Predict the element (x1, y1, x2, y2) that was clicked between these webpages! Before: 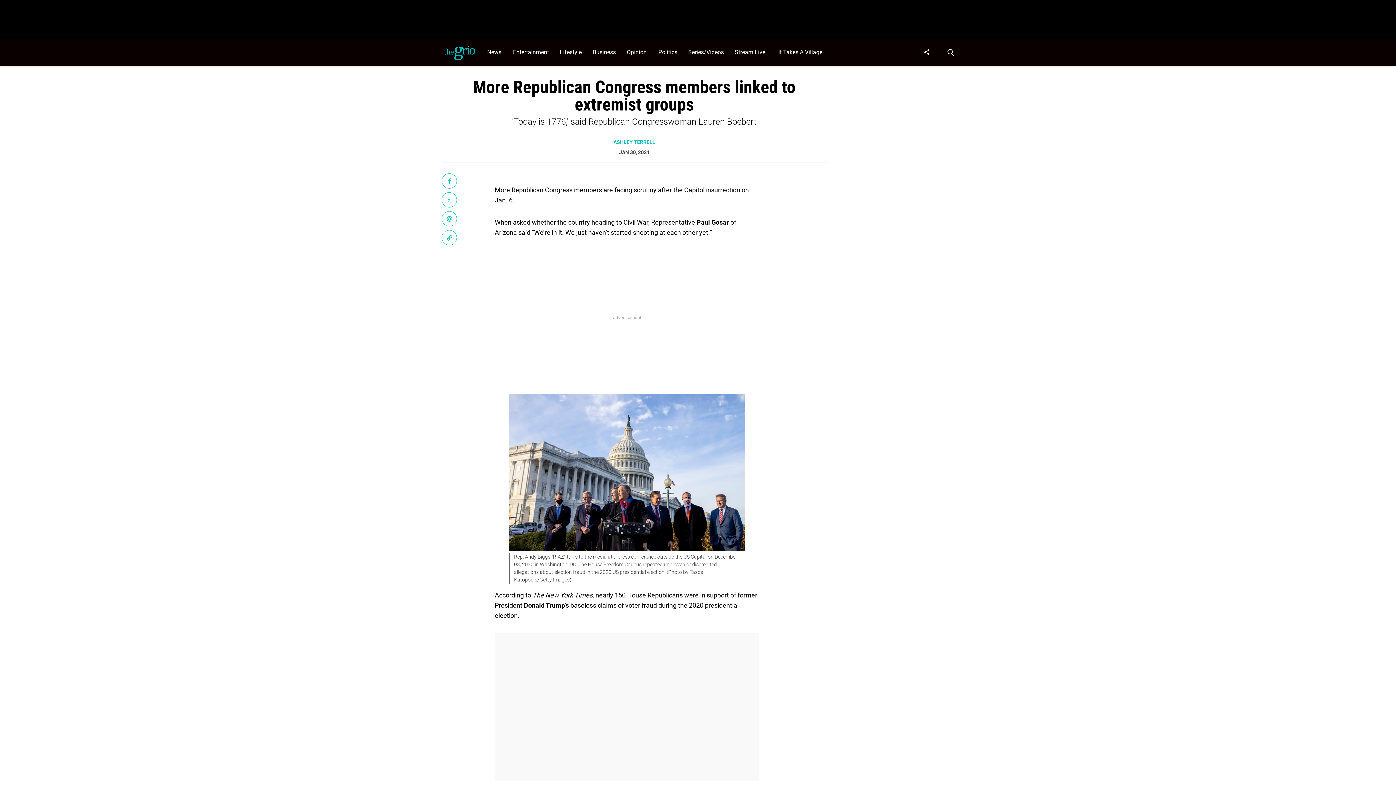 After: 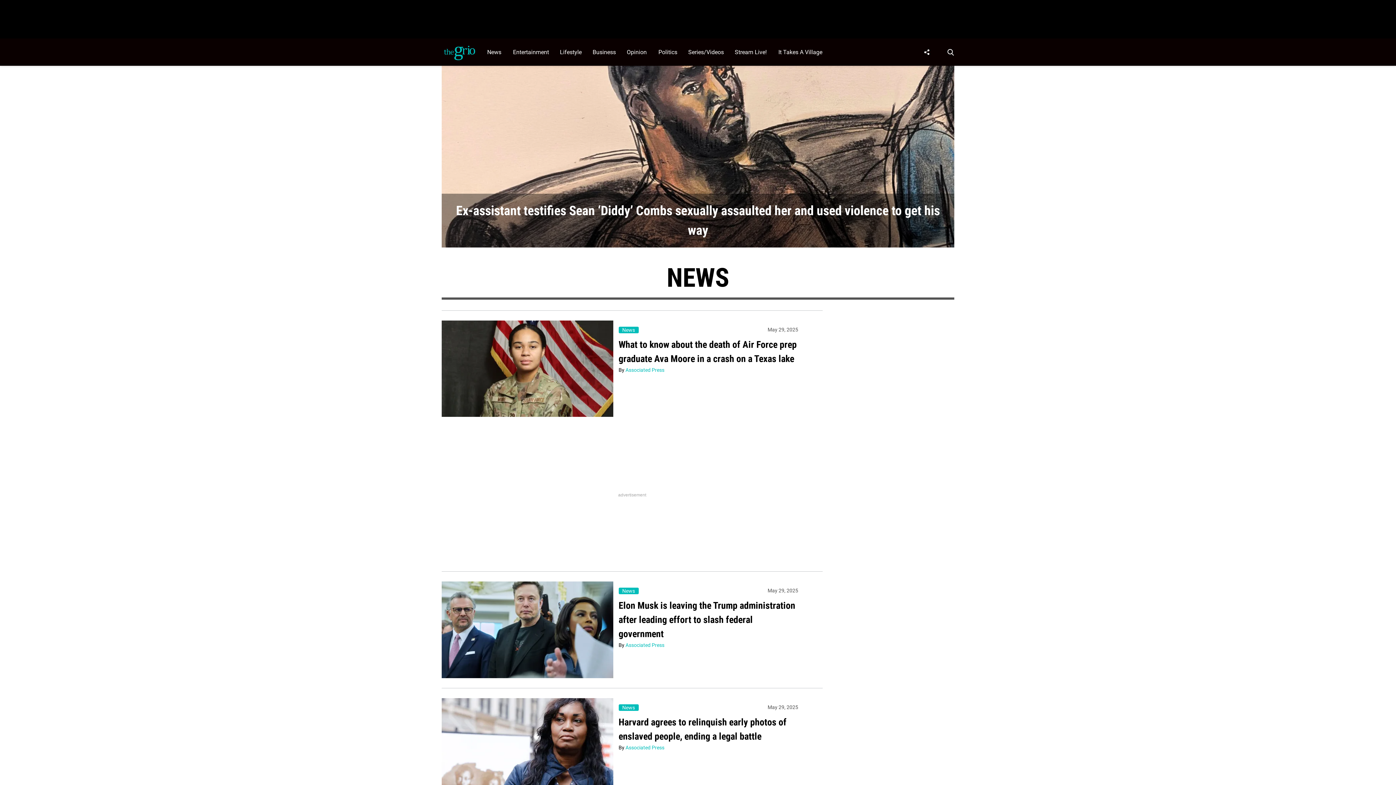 Action: label: Browse News bbox: (483, 38, 509, 65)